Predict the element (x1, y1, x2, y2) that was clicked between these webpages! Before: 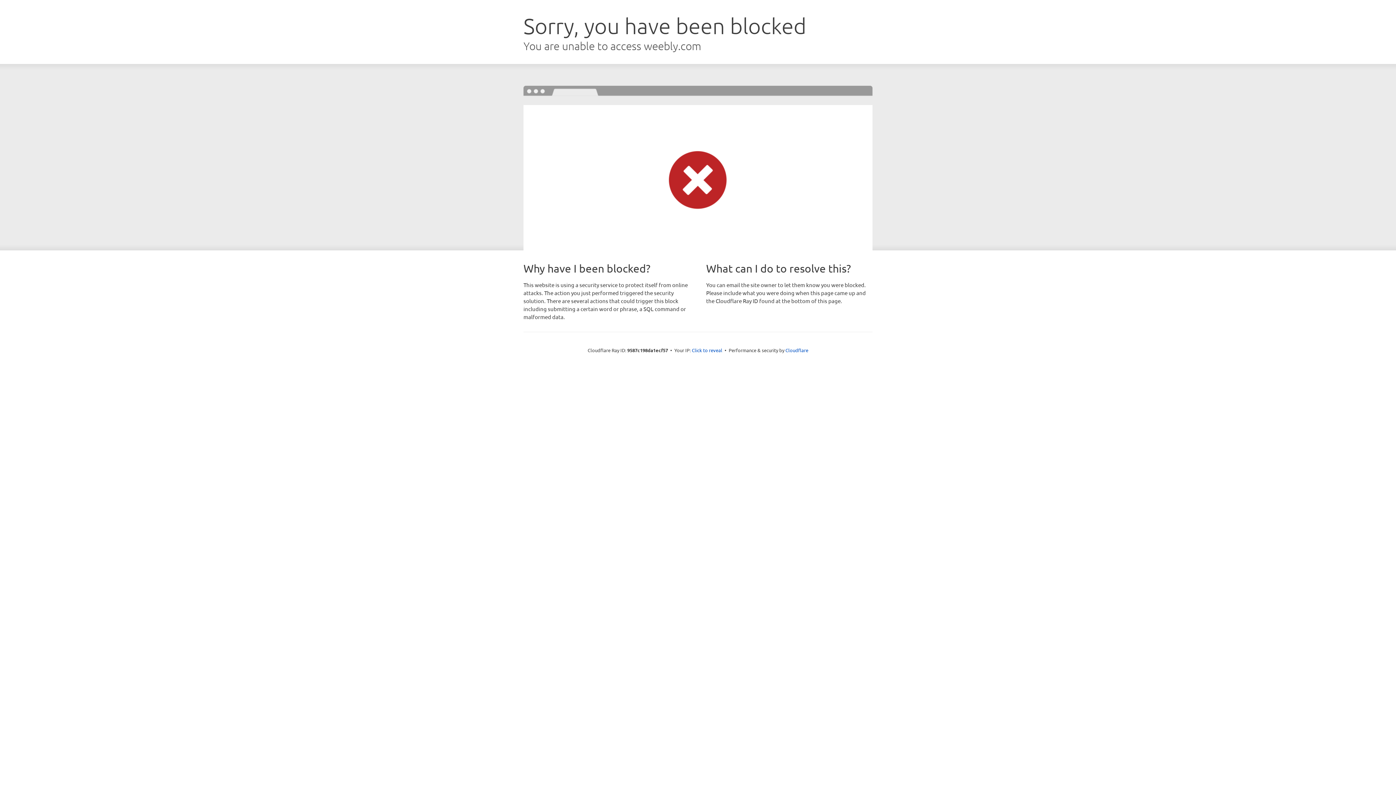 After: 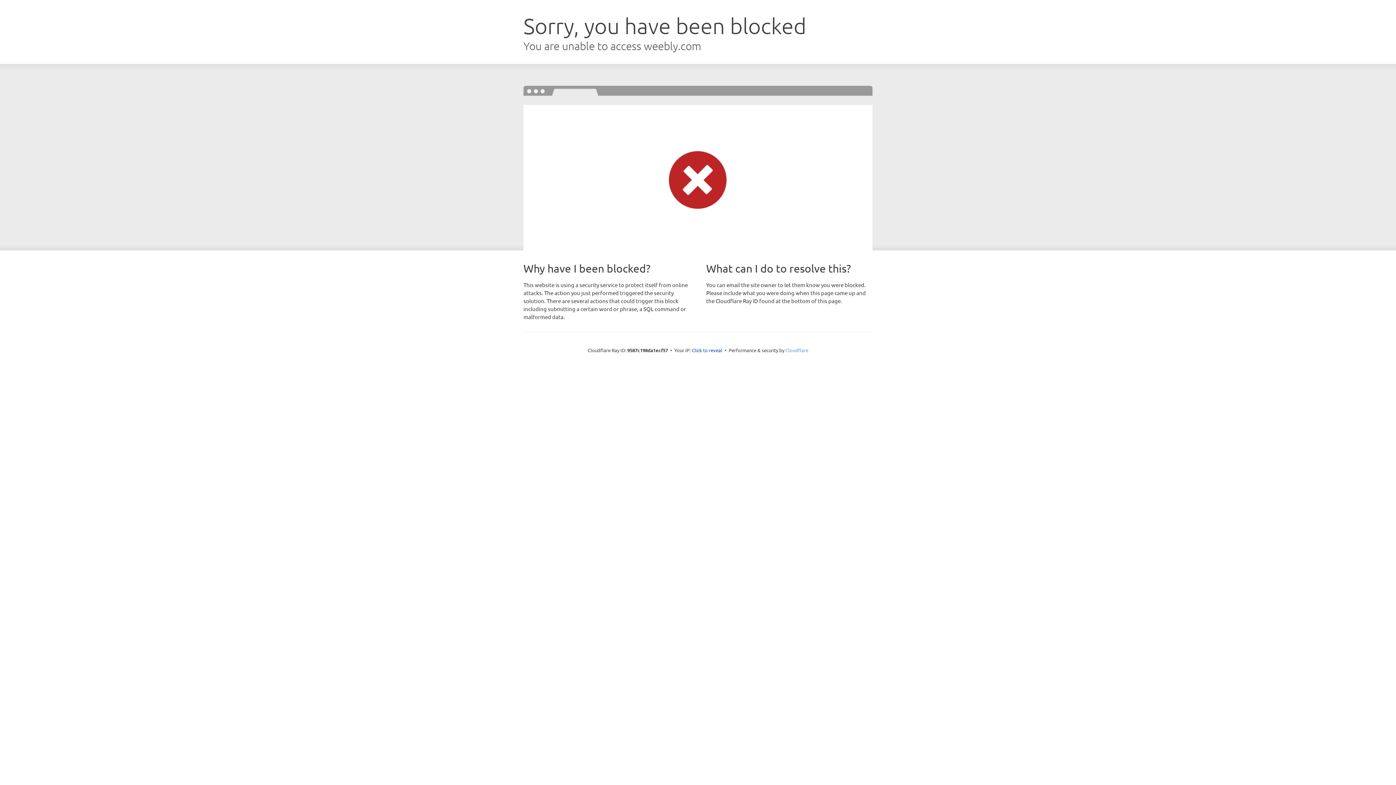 Action: label: Cloudflare bbox: (785, 347, 808, 353)